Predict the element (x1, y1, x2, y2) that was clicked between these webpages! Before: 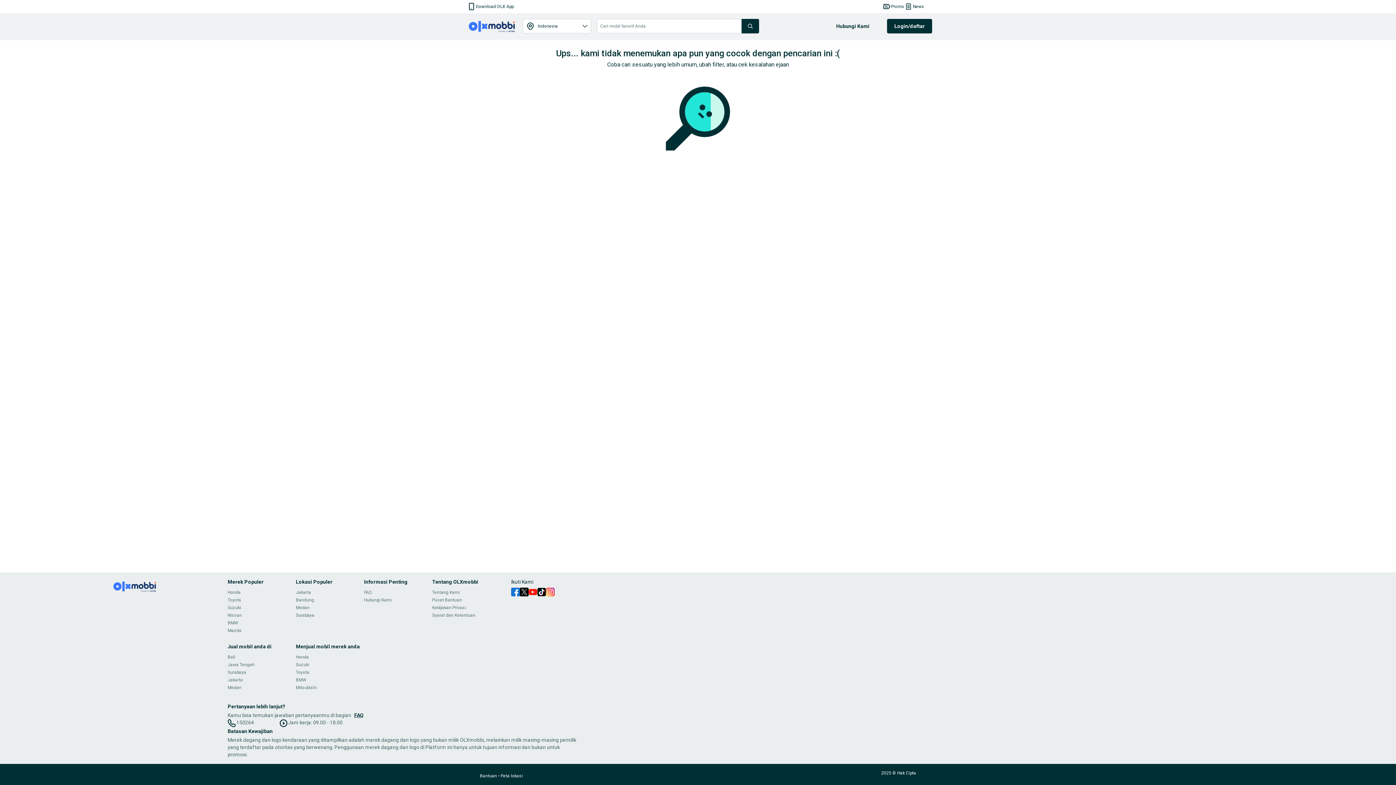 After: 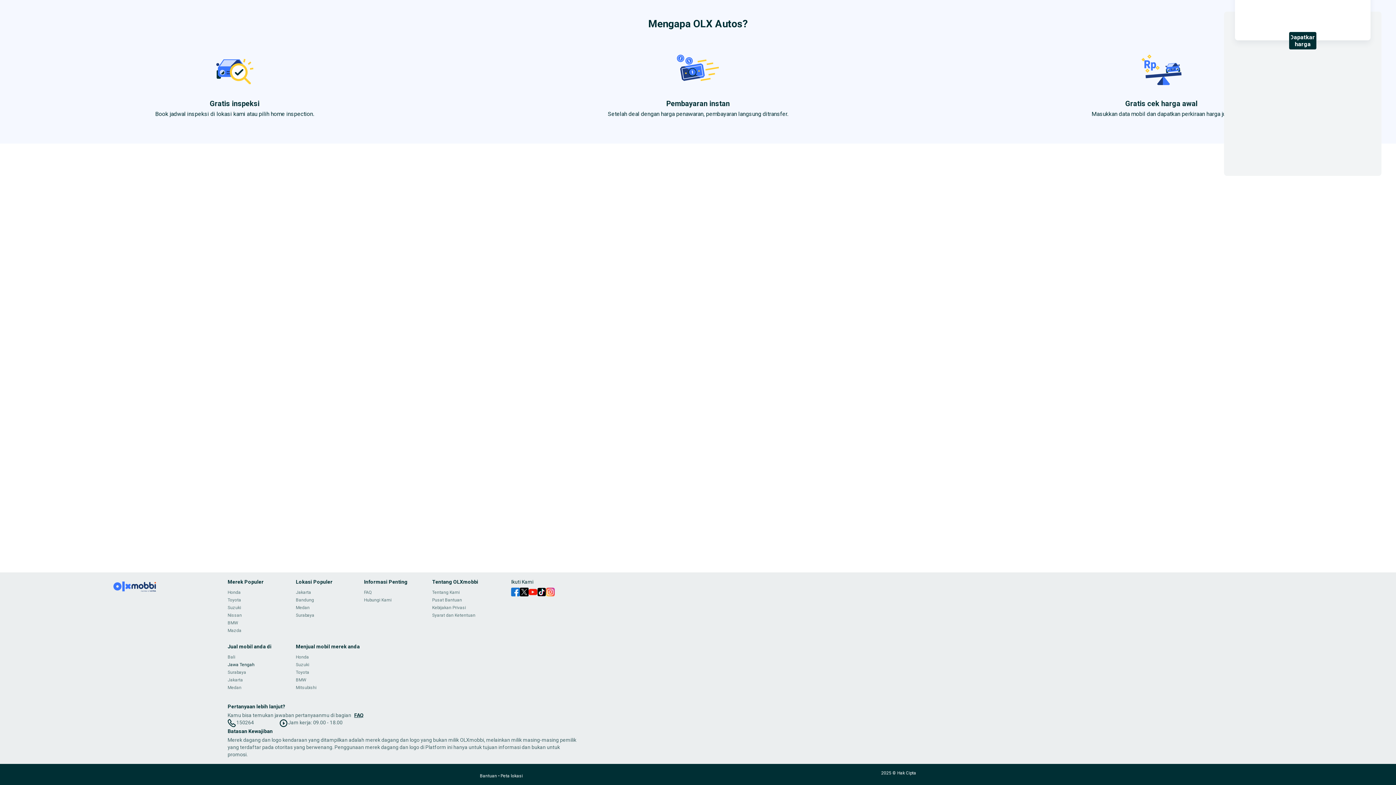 Action: bbox: (227, 662, 254, 667) label: Jawa Tengah